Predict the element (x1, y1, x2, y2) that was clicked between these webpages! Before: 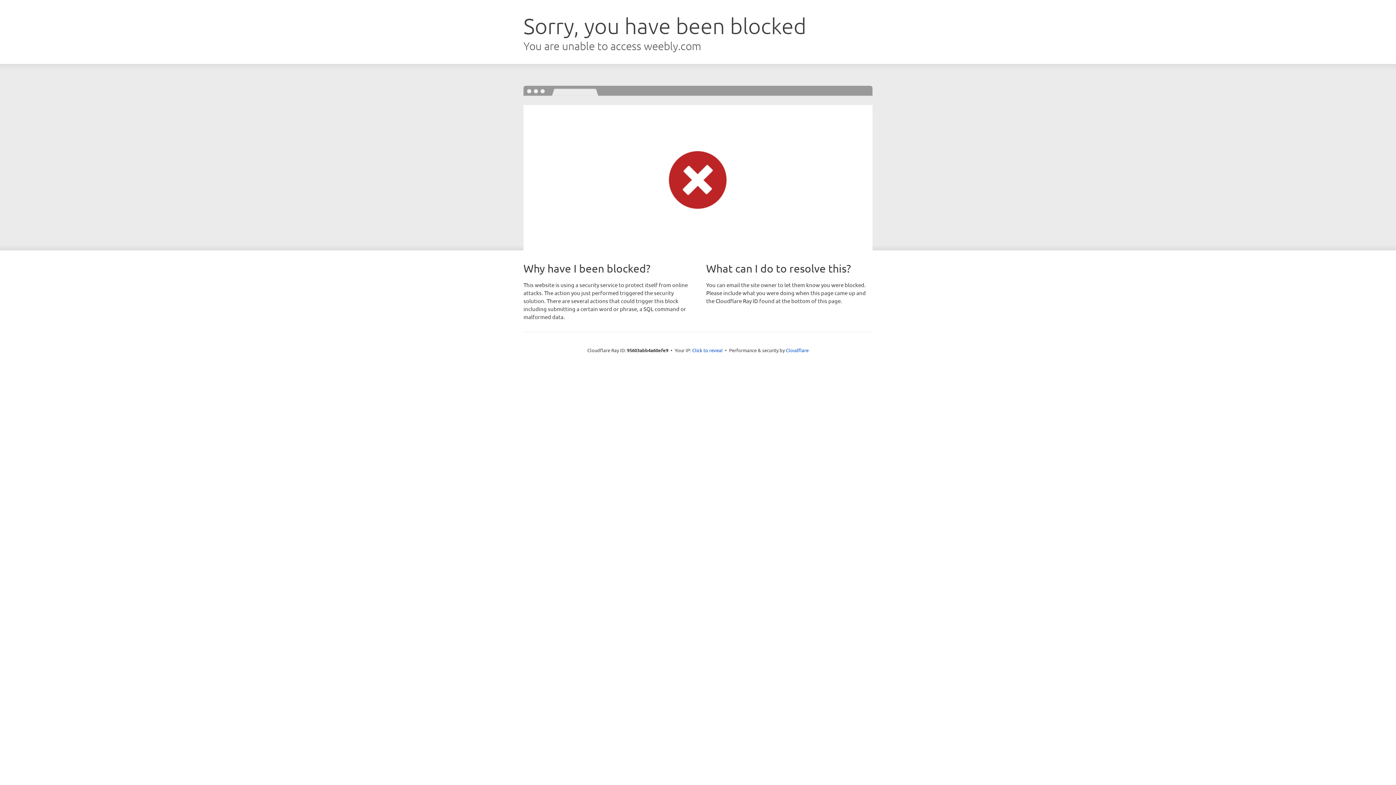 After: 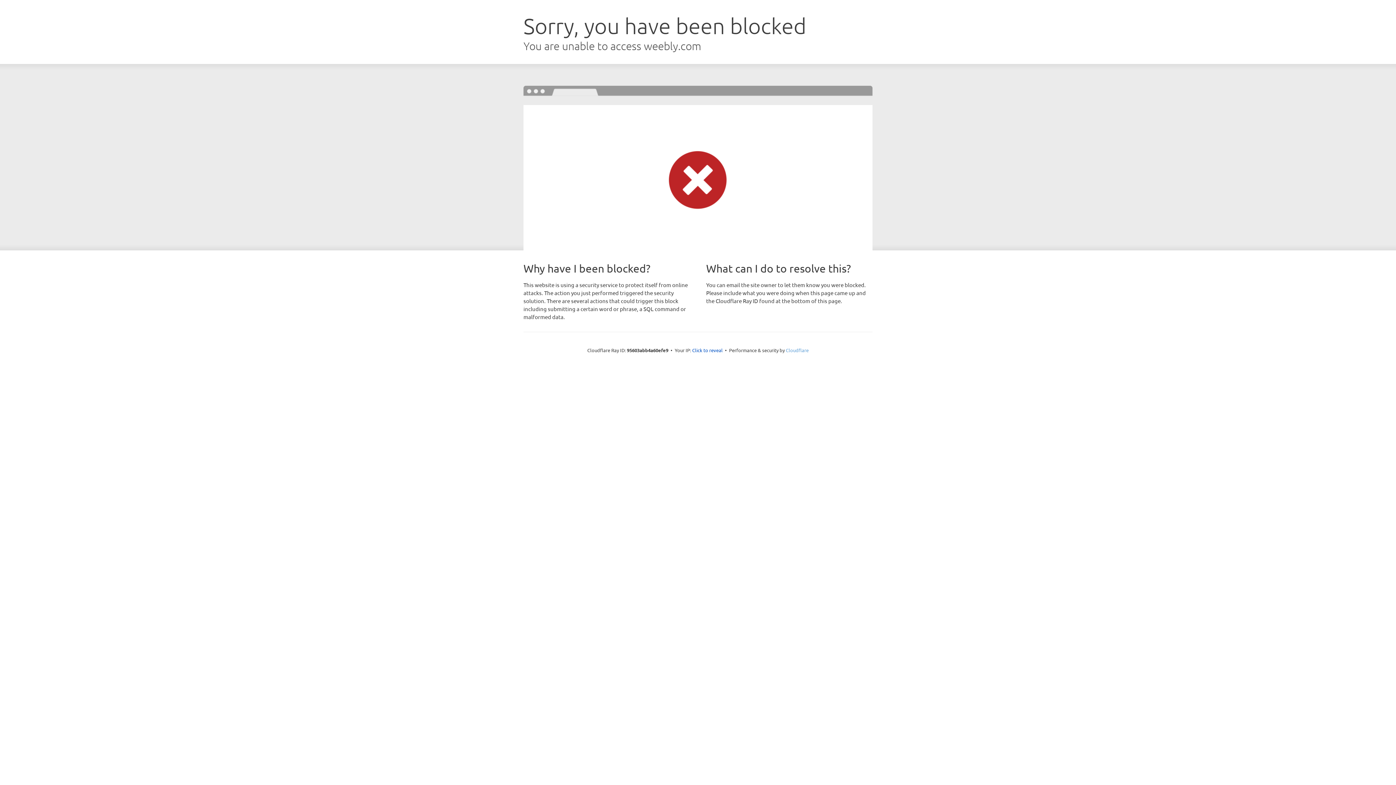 Action: label: Cloudflare bbox: (786, 347, 808, 353)